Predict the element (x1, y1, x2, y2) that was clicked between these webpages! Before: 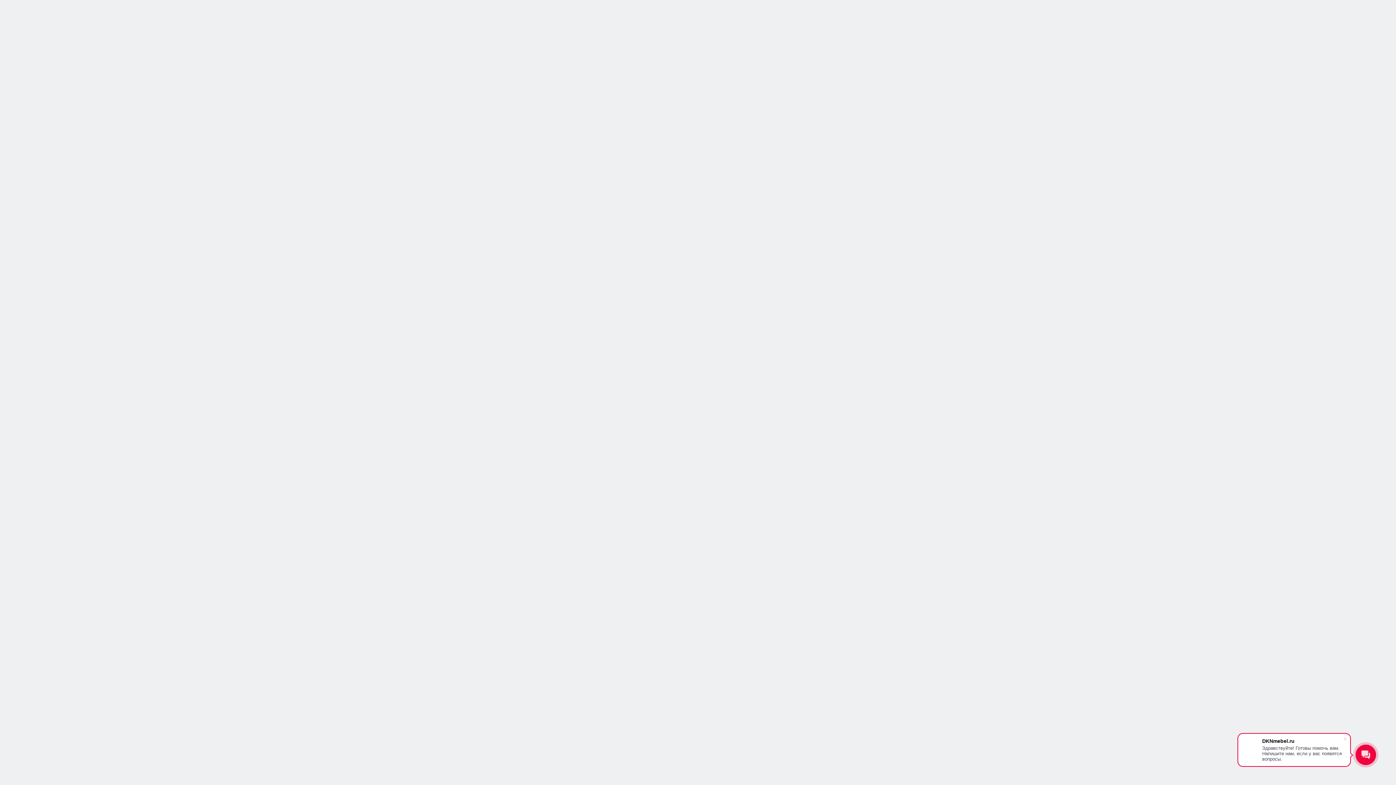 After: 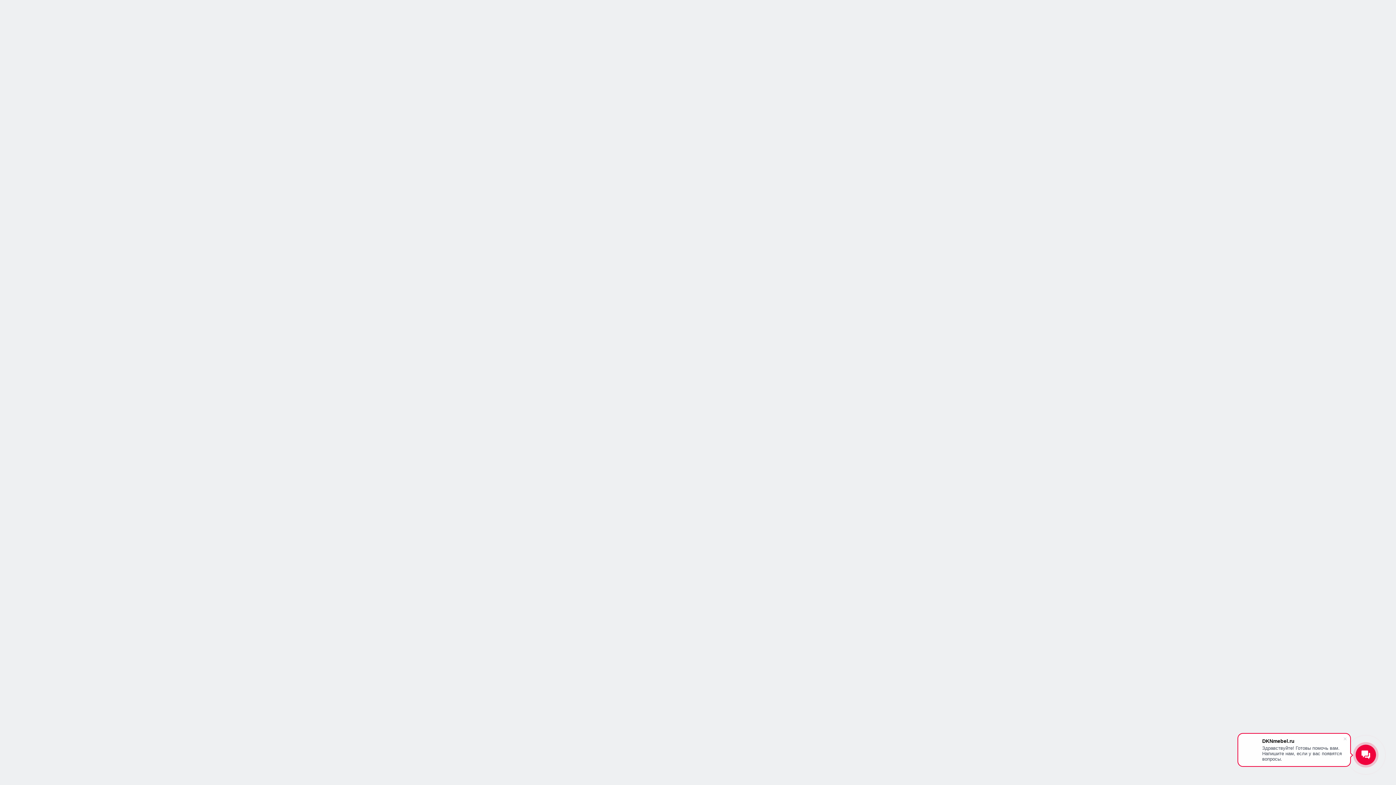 Action: label: О компании bbox: (505, 2, 539, 17)